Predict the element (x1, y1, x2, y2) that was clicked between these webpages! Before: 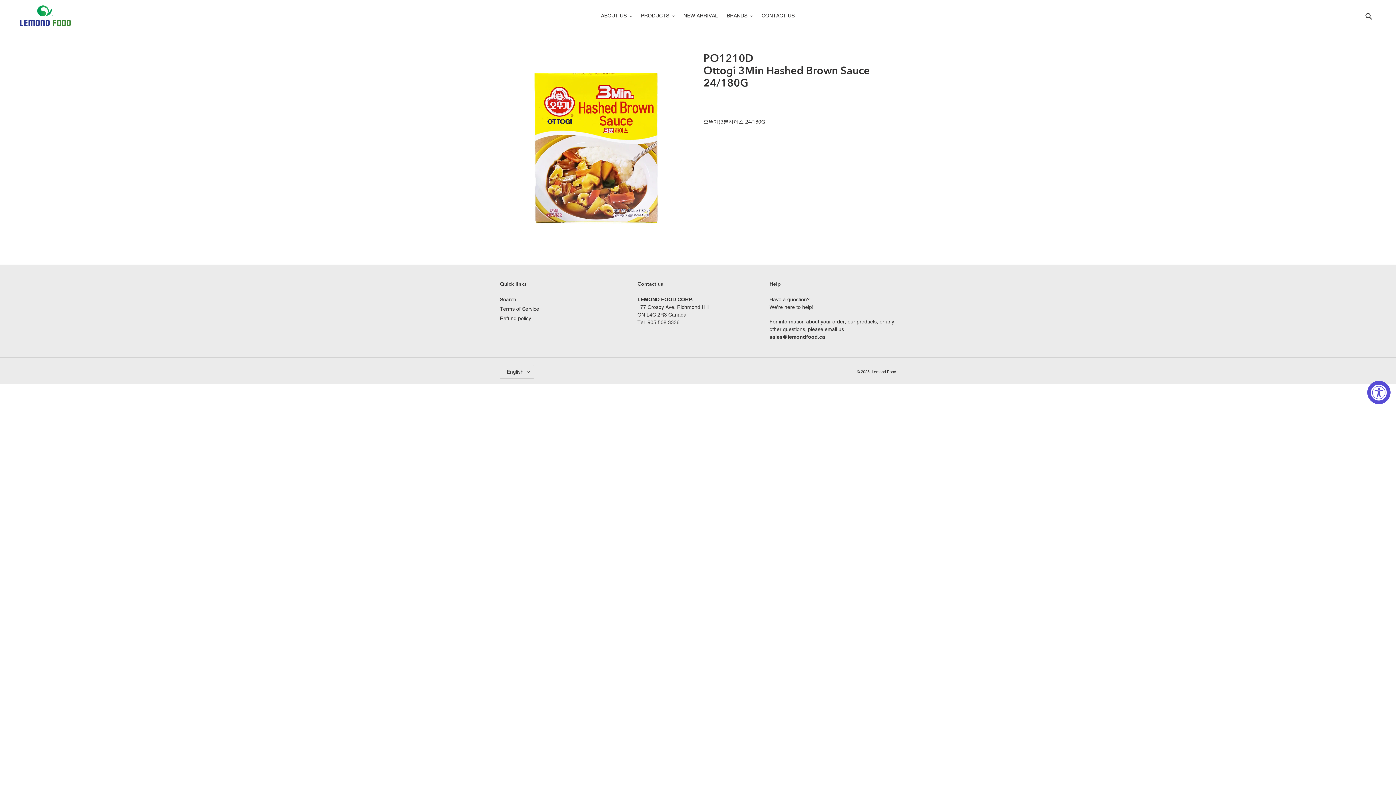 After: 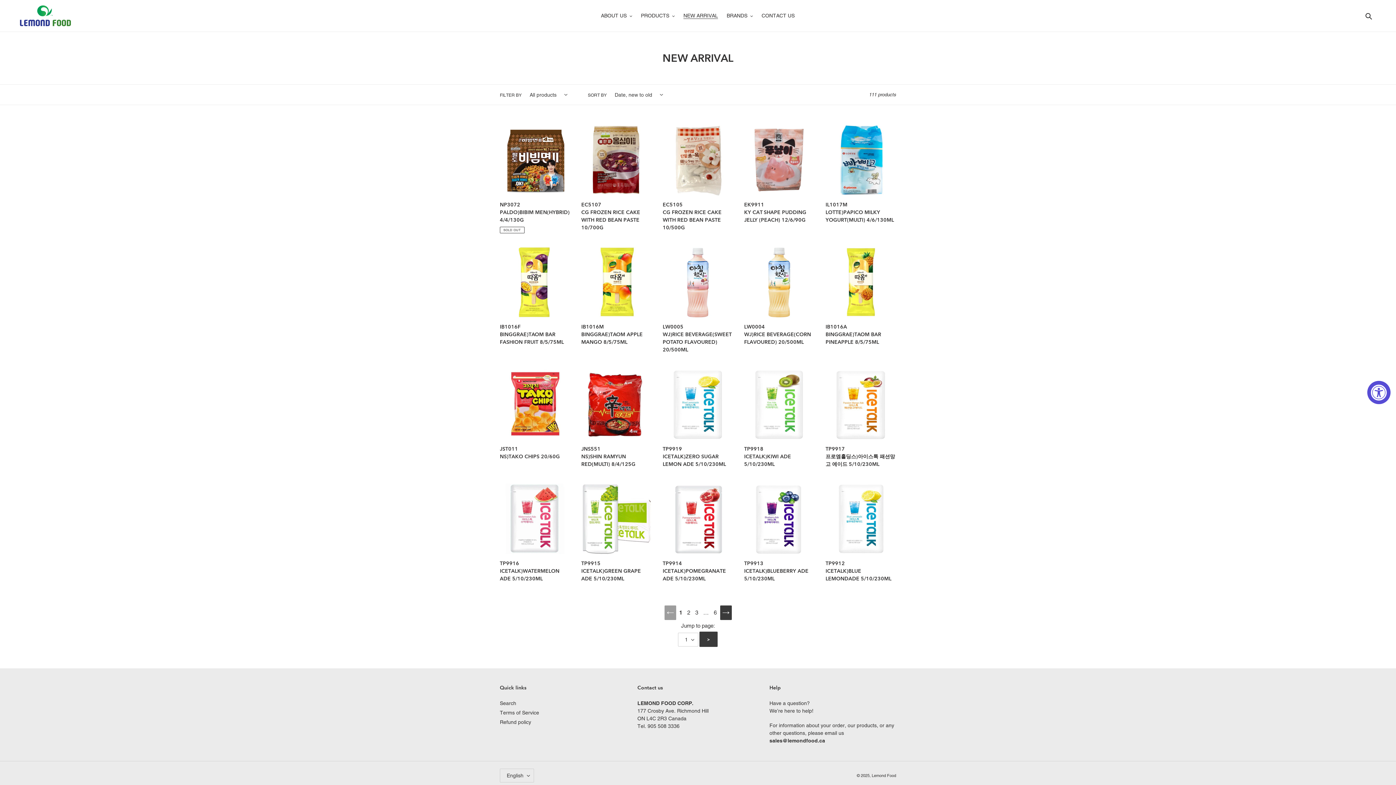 Action: label: NEW ARRIVAL bbox: (680, 10, 721, 20)